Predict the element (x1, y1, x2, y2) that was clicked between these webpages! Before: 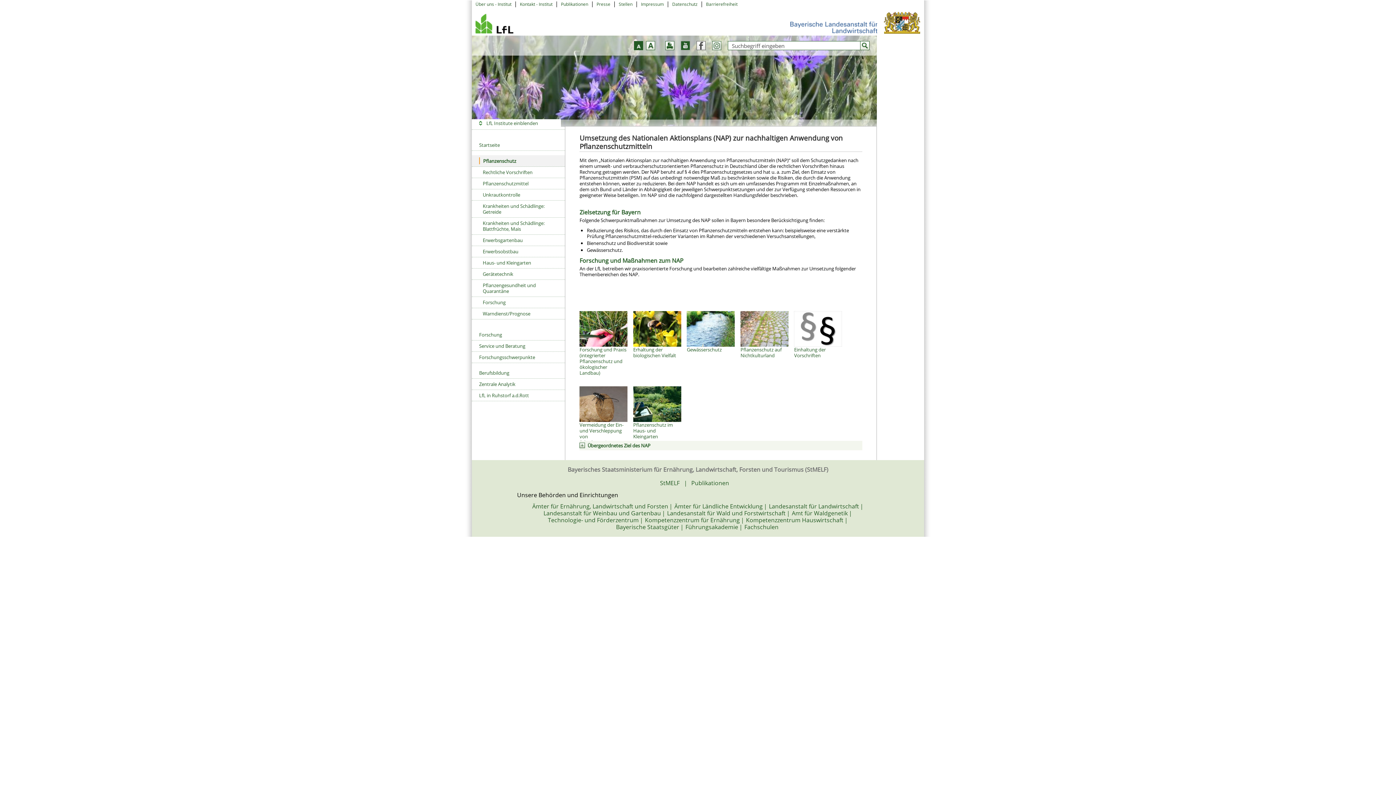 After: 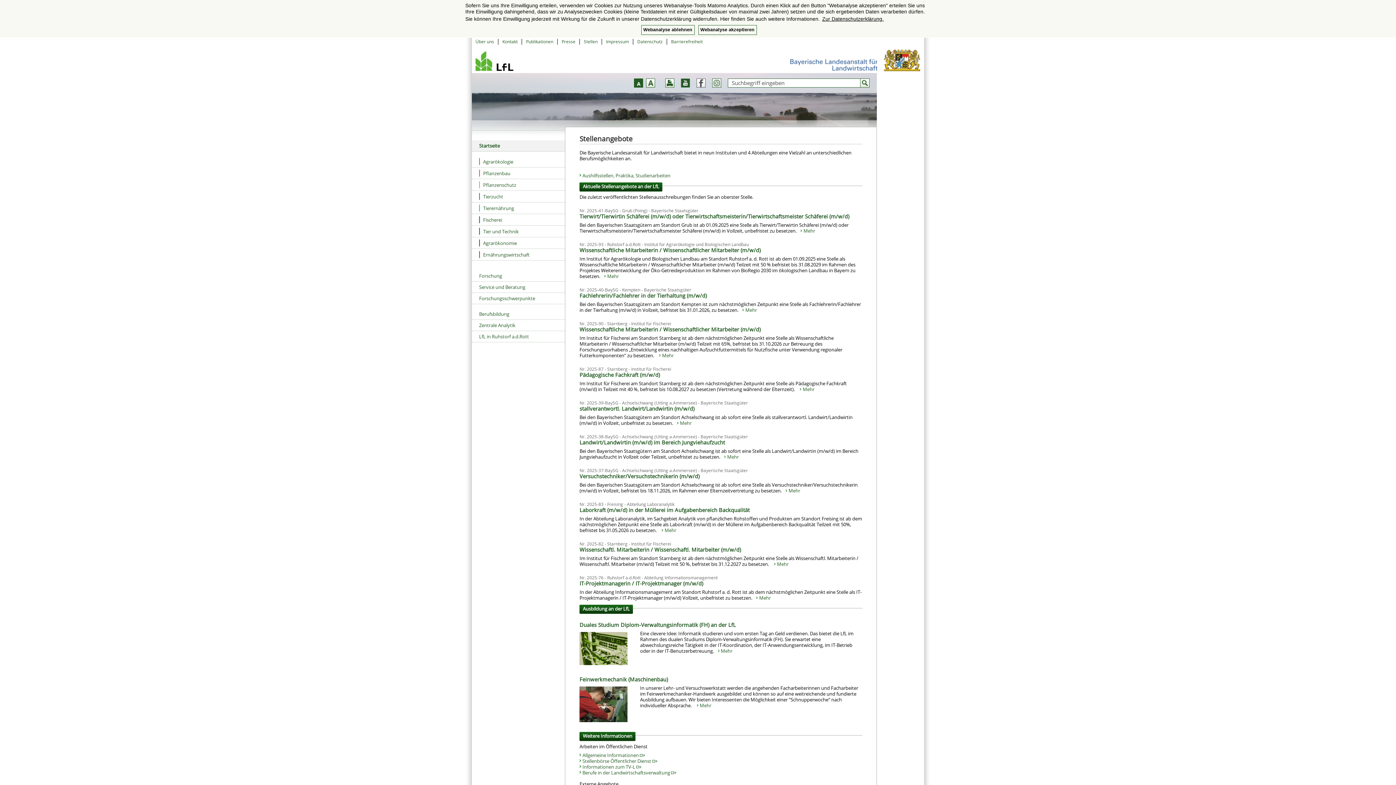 Action: bbox: (618, 1, 632, 7) label: Stellen